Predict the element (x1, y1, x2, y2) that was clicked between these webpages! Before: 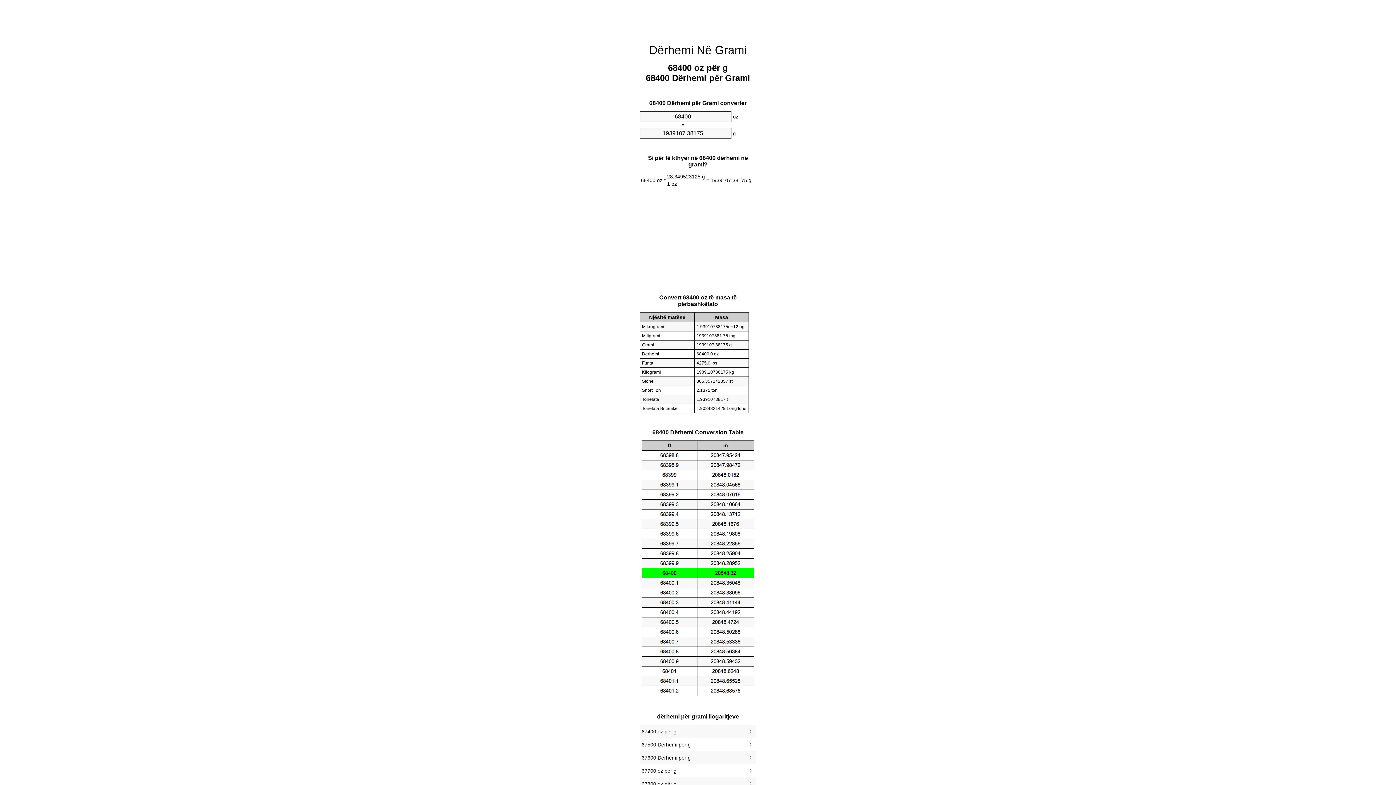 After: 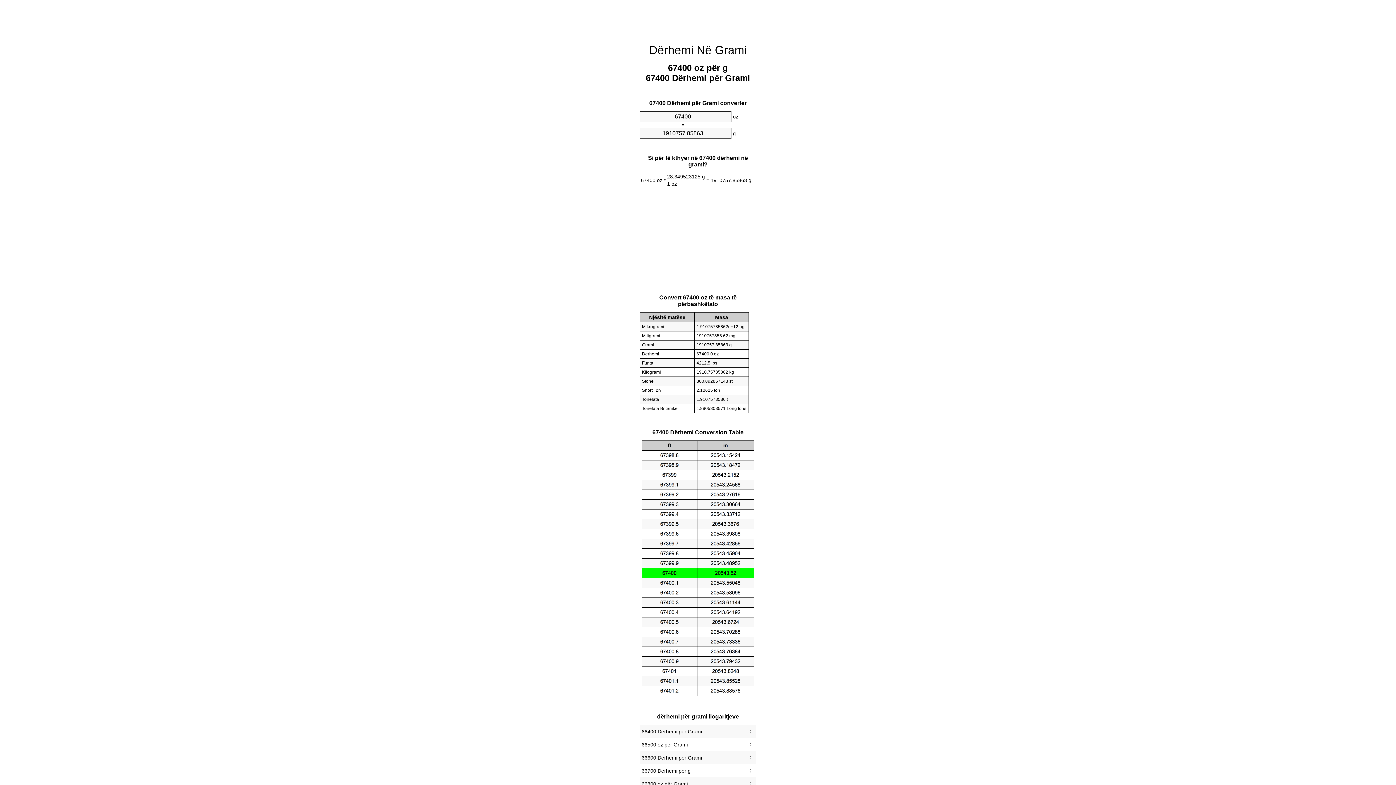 Action: bbox: (641, 727, 754, 736) label: 67400 oz për g